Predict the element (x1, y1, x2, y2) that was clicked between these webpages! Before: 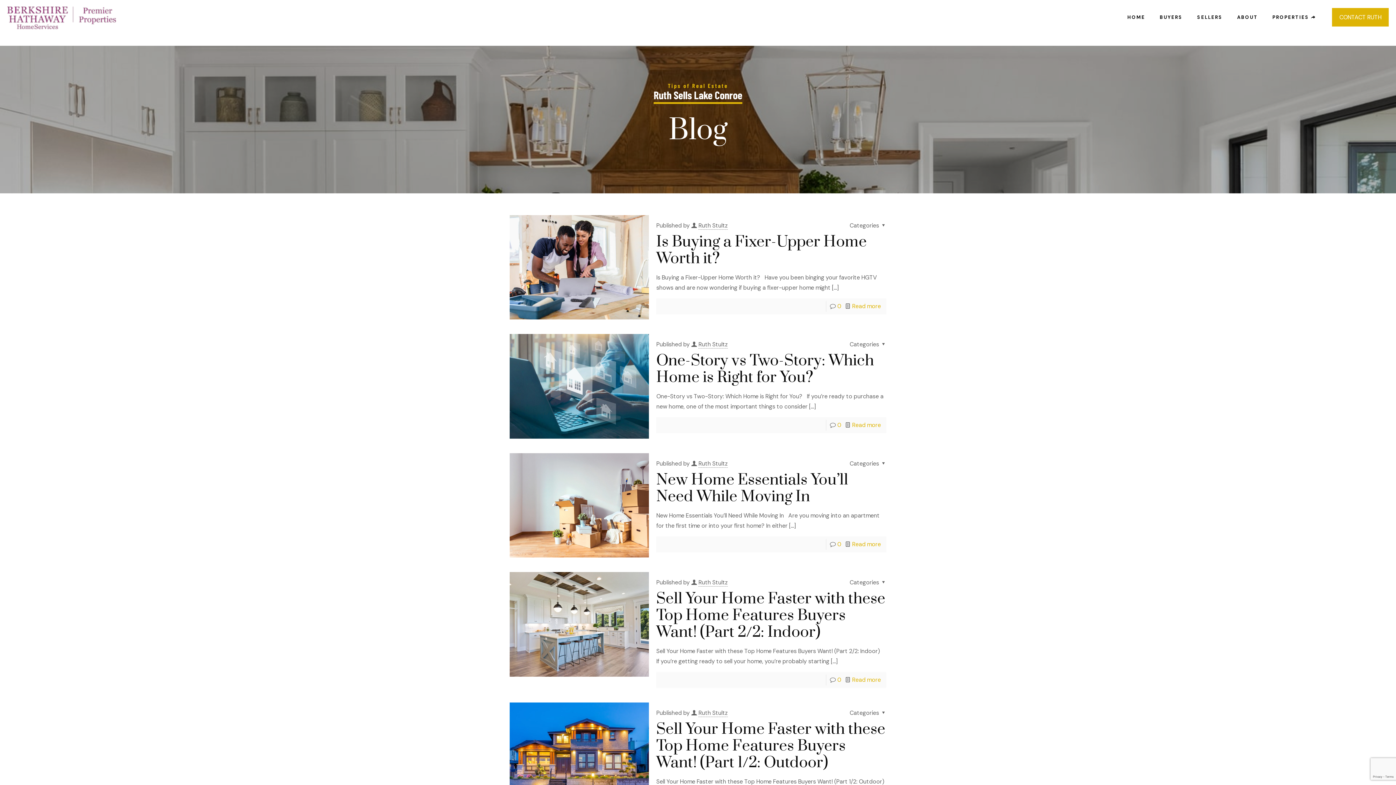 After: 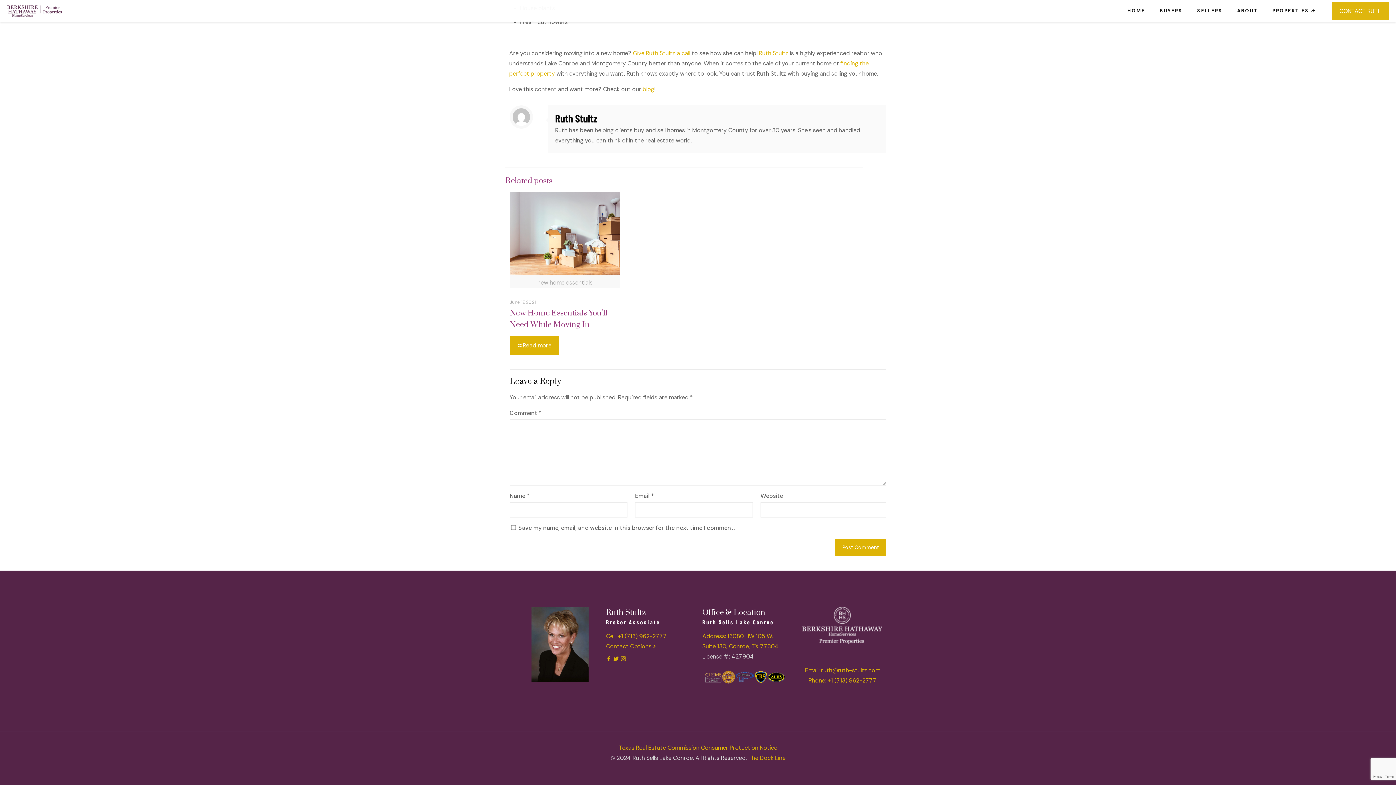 Action: bbox: (837, 540, 841, 548) label: 0